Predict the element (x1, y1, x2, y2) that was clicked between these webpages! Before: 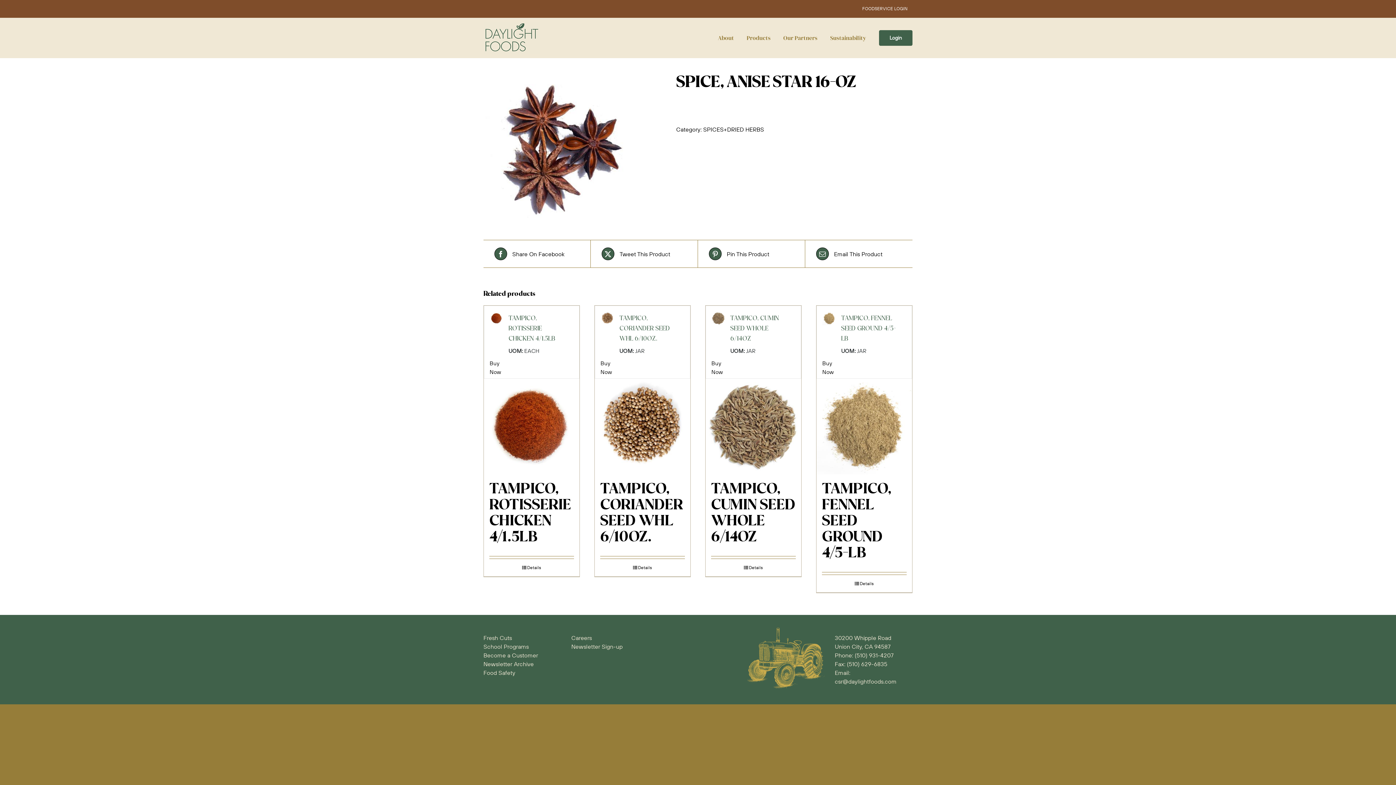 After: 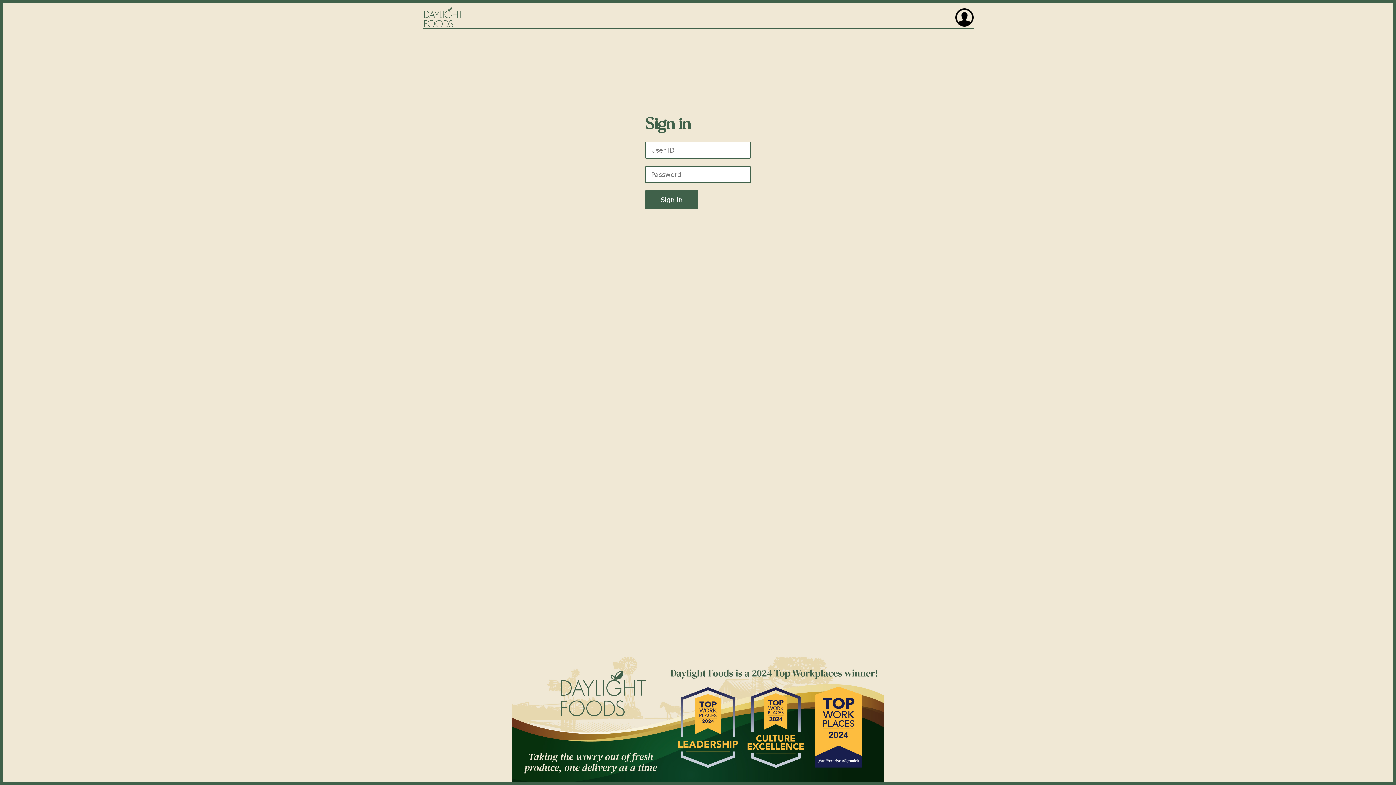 Action: bbox: (857, 0, 912, 17) label: FOODSERVICE LOGIN